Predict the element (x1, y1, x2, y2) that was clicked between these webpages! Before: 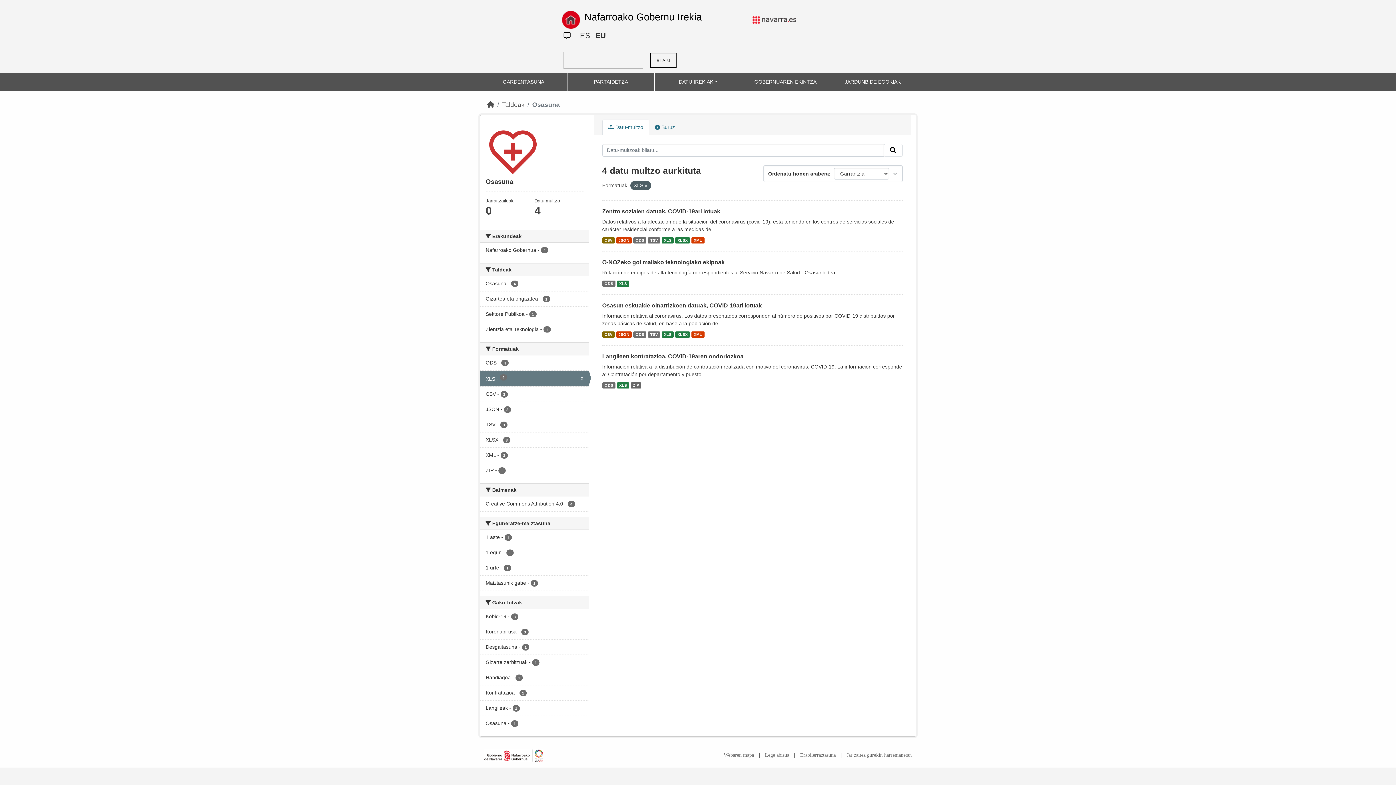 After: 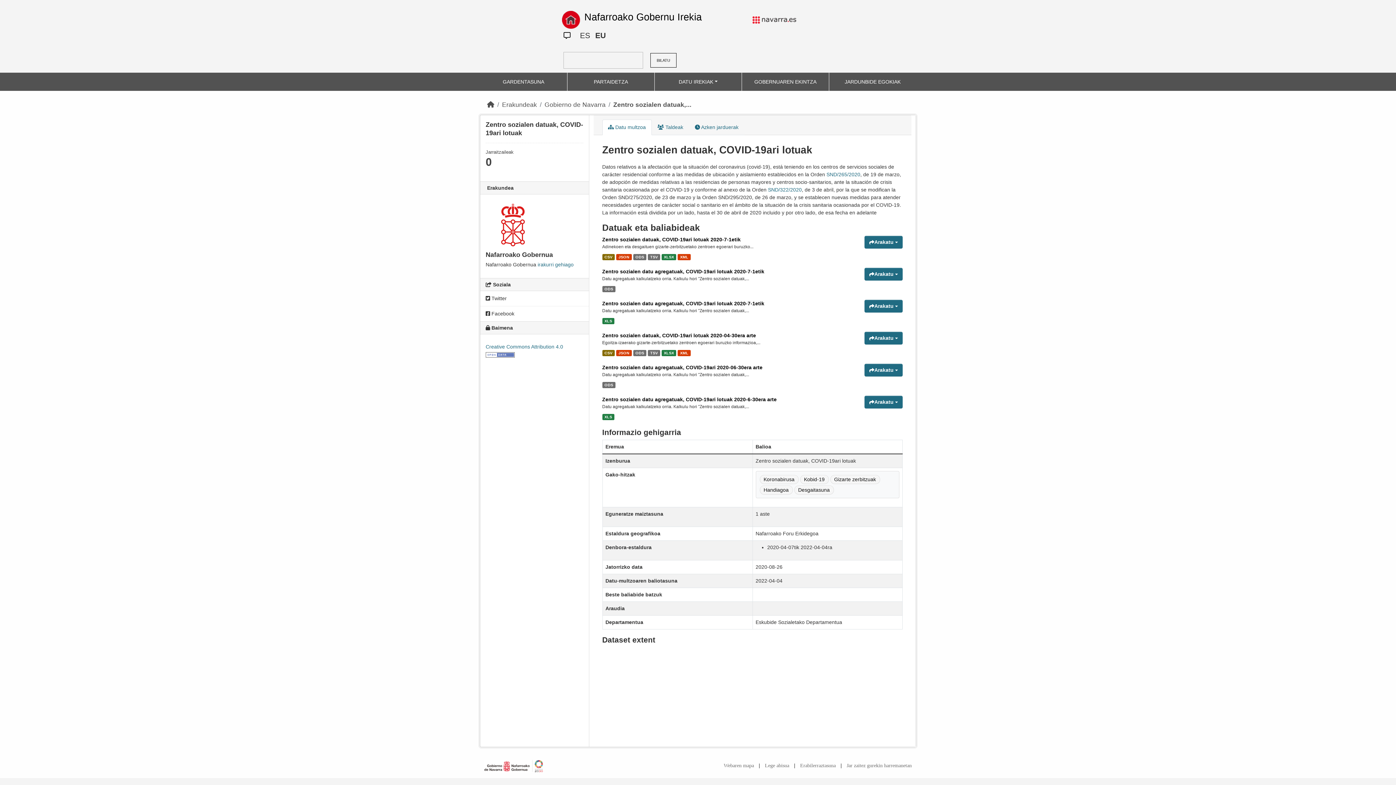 Action: label: TSV bbox: (648, 237, 660, 243)